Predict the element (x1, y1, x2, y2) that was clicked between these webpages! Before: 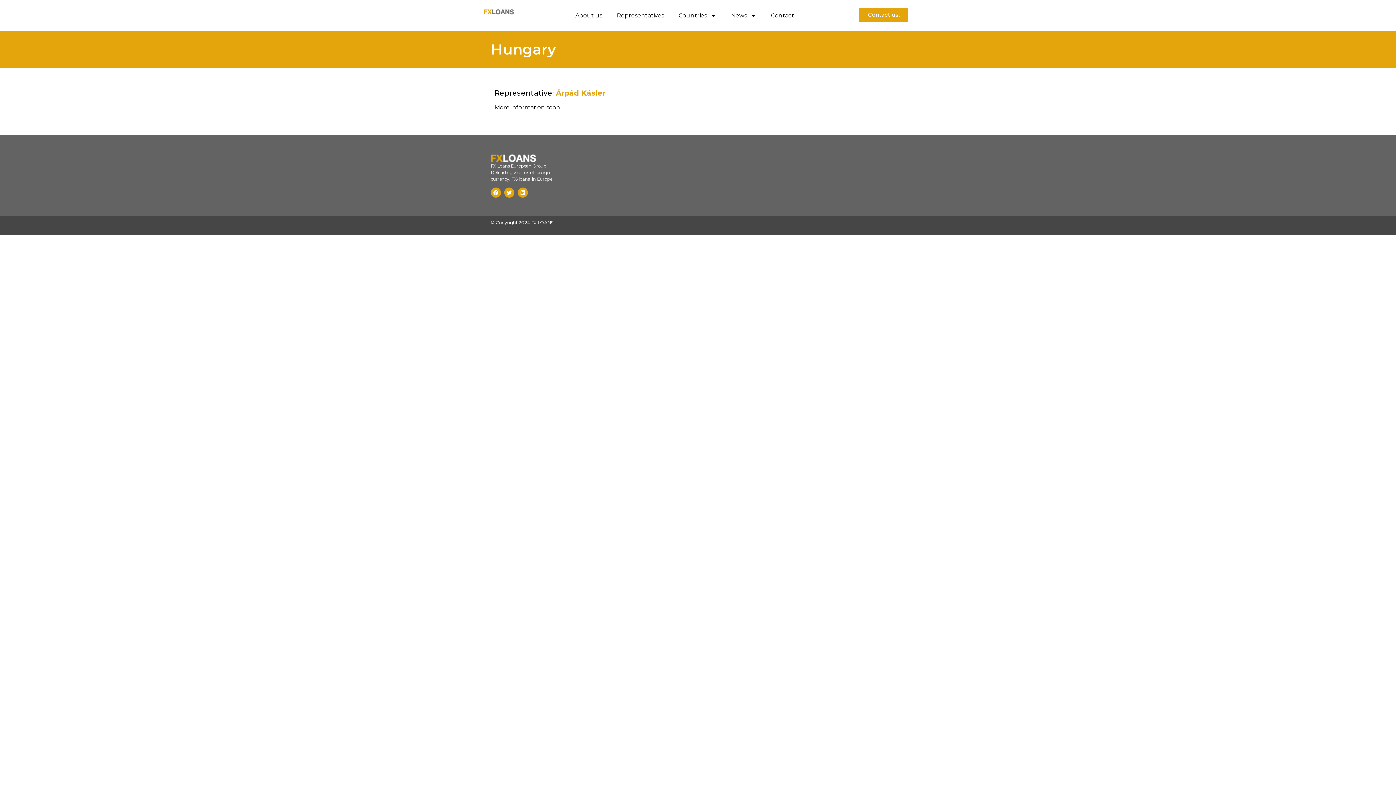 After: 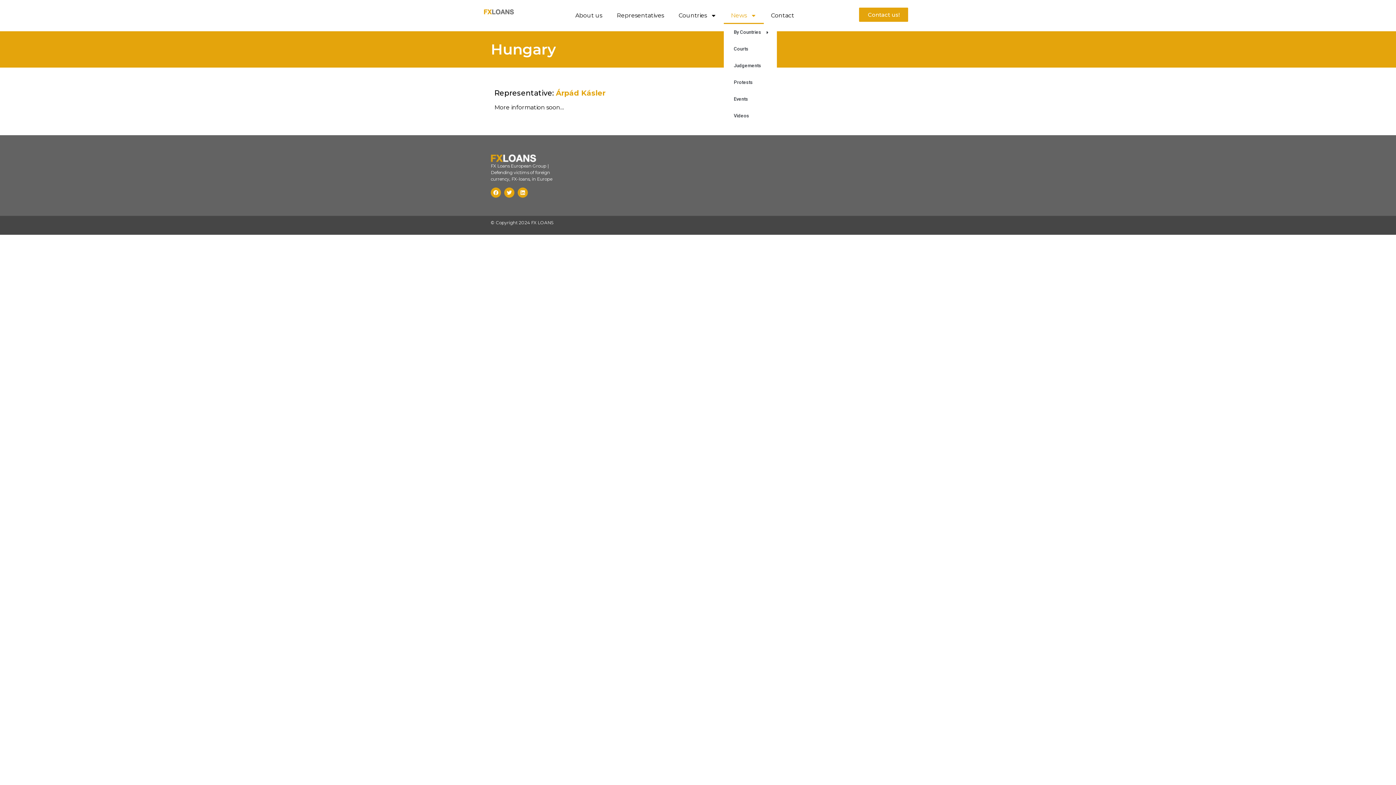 Action: label: News bbox: (723, 7, 763, 24)